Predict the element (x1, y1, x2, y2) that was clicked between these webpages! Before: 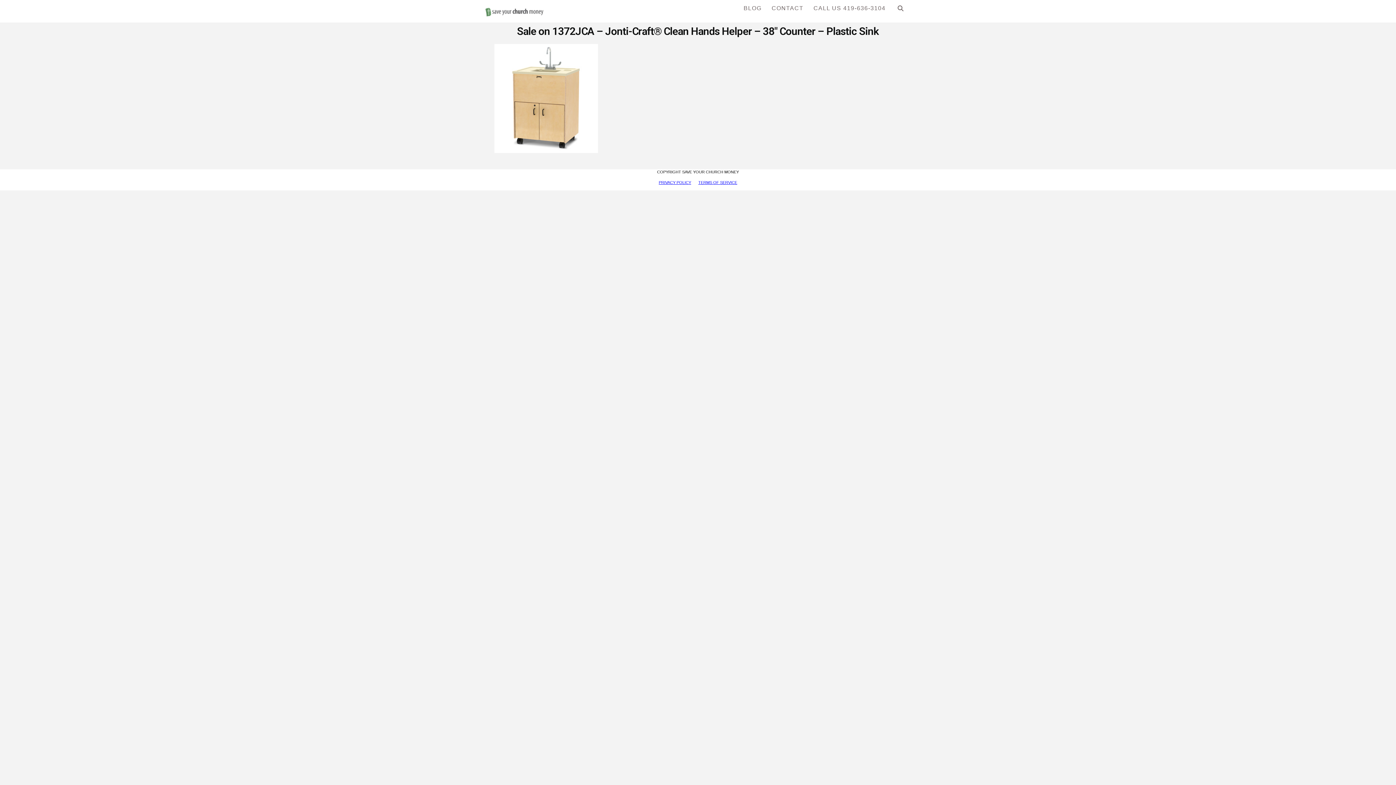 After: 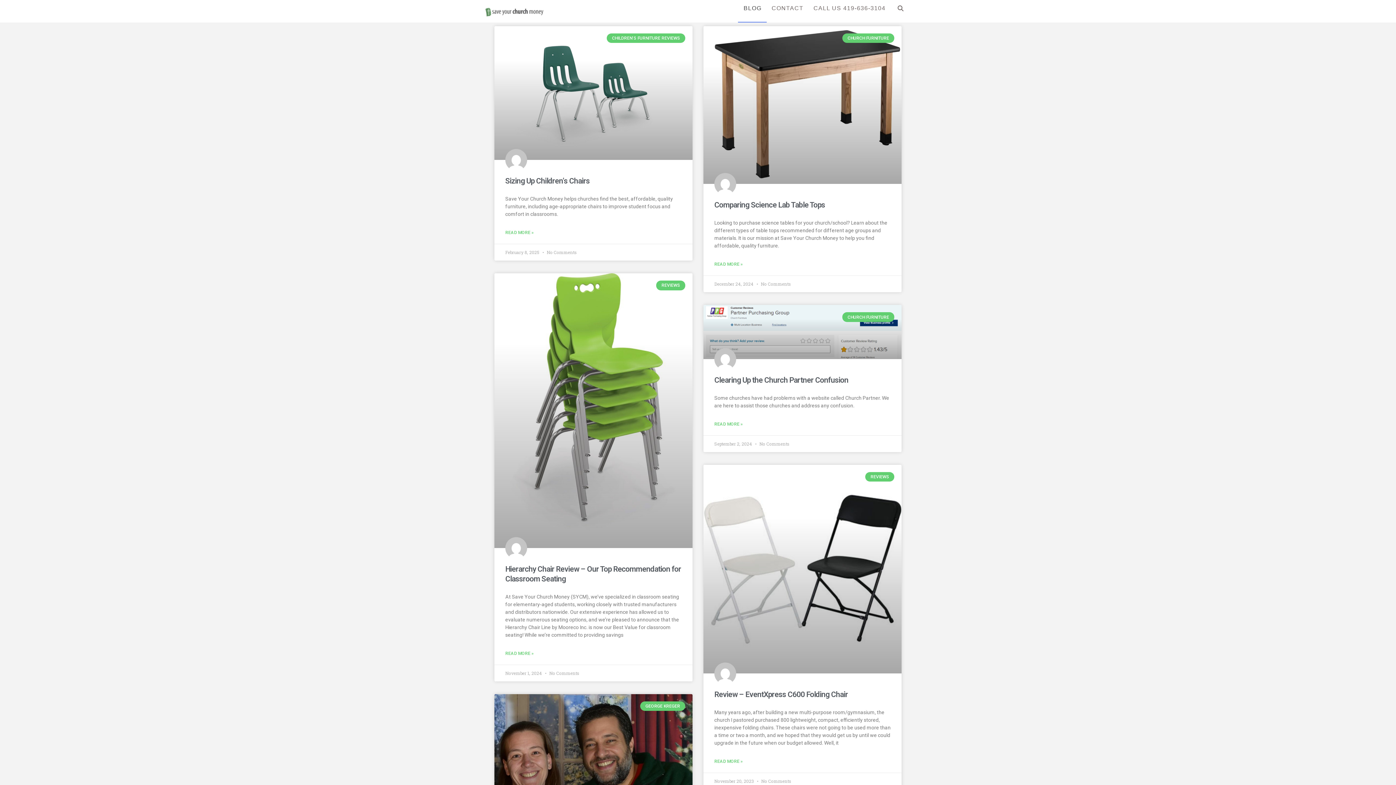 Action: label: BLOG bbox: (738, 0, 766, 21)